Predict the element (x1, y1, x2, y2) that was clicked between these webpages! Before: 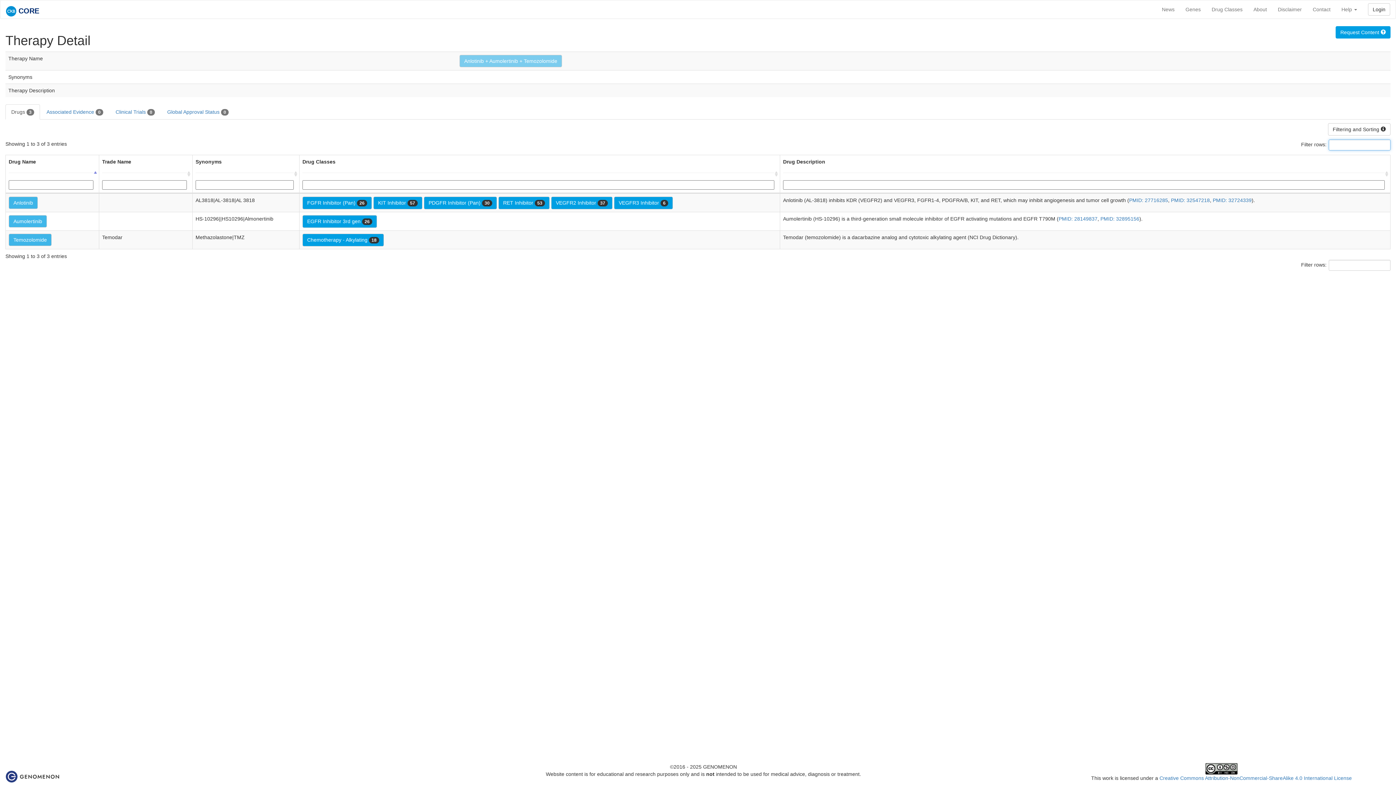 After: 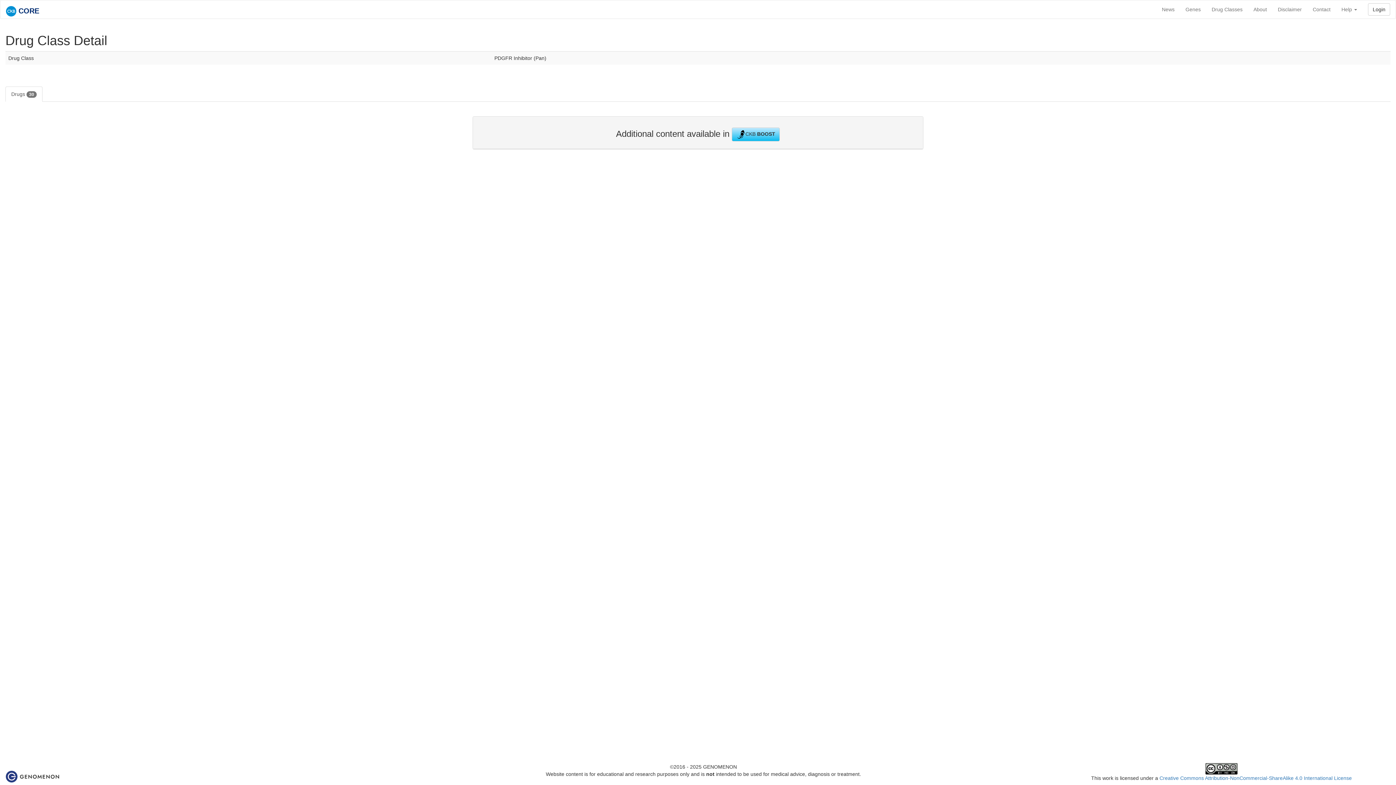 Action: label: PDGFR Inhibitor (Pan) 30 bbox: (424, 196, 497, 209)